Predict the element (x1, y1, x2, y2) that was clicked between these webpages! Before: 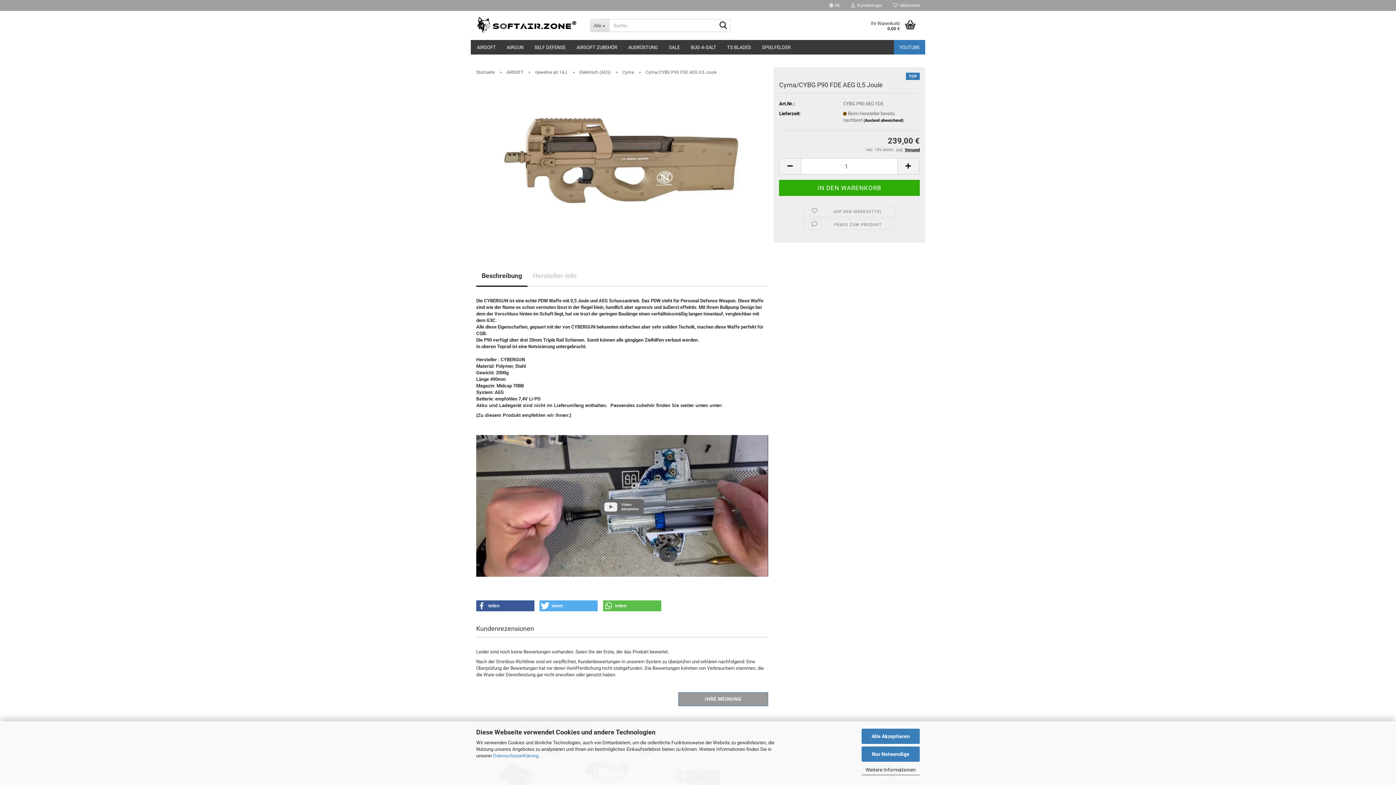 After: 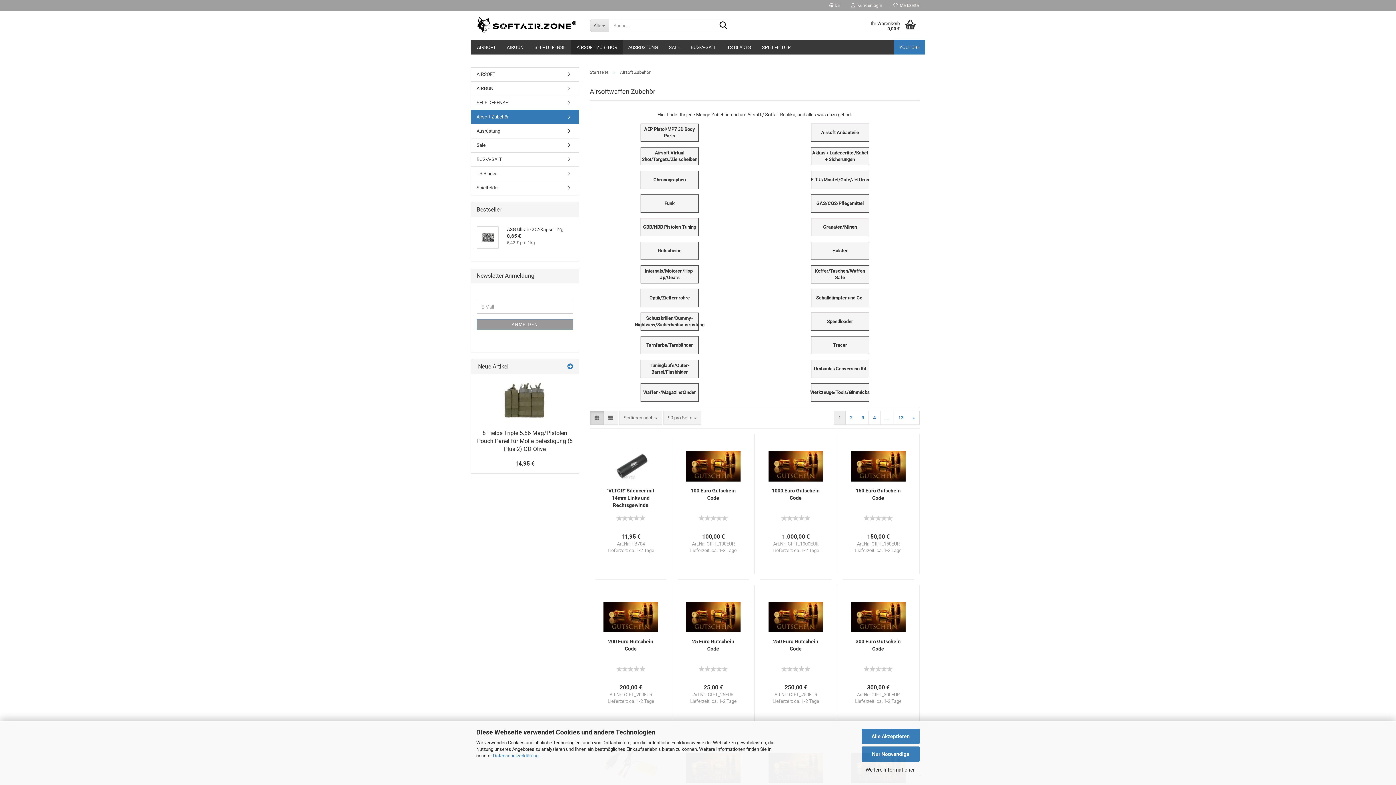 Action: label: AIRSOFT ZUBEHÖR bbox: (571, 40, 622, 54)